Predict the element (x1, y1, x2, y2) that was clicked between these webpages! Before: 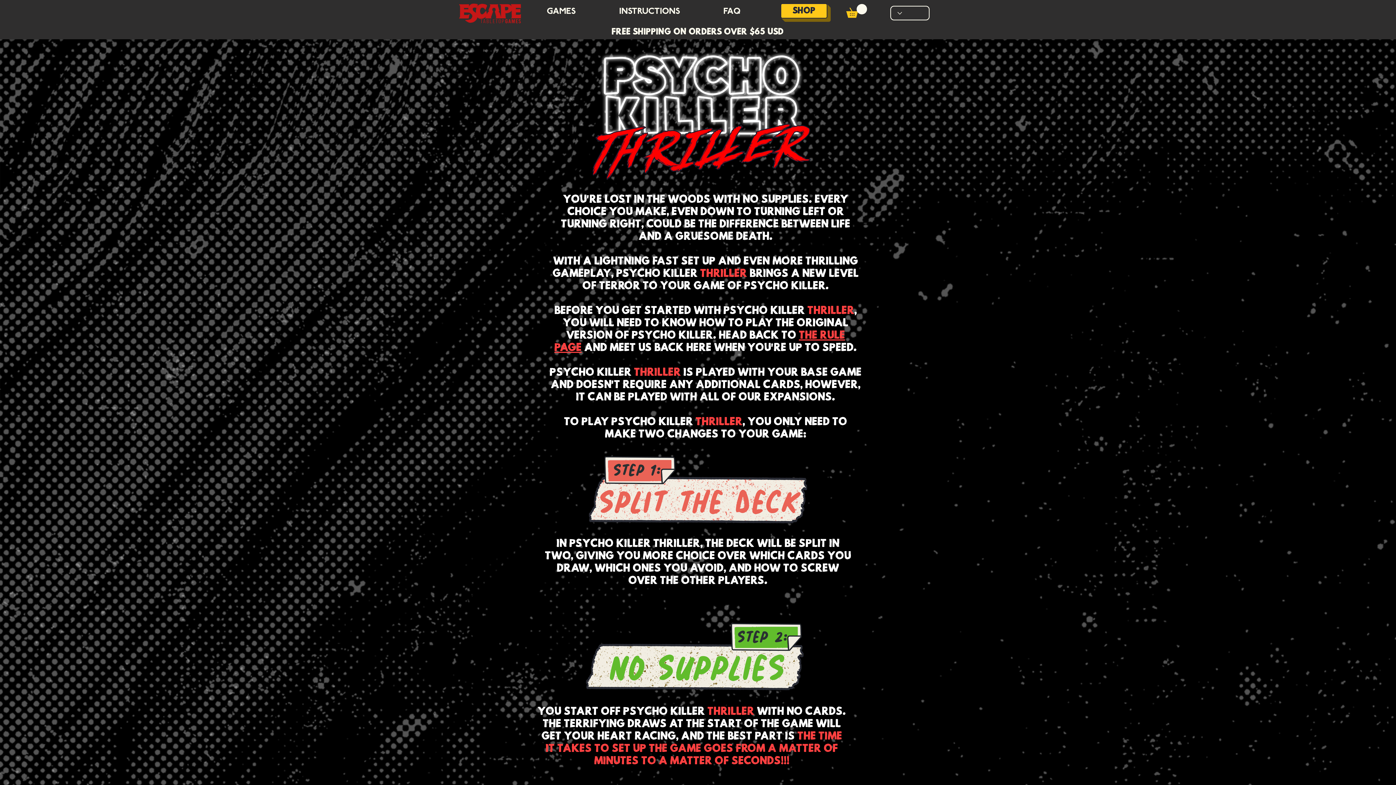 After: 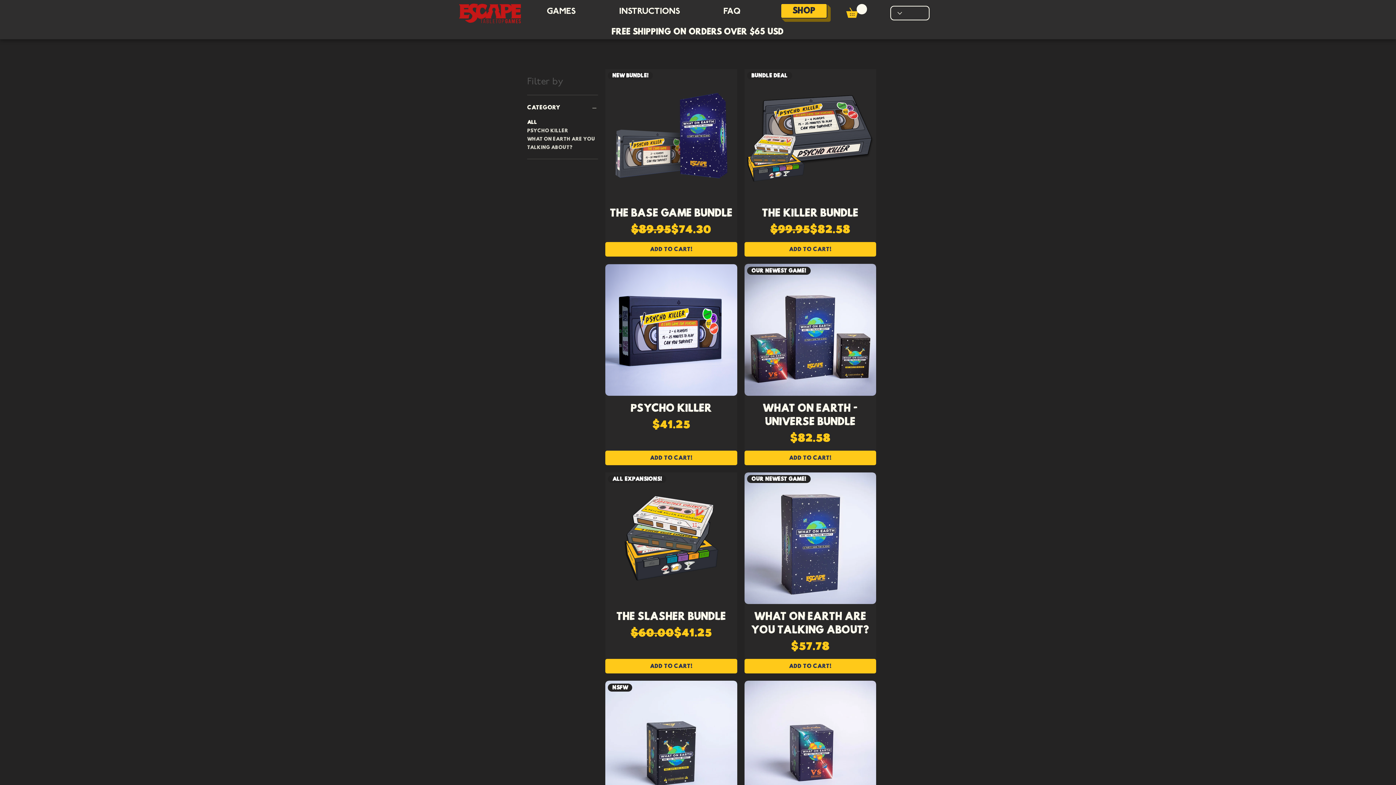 Action: label: SHOP bbox: (780, 3, 827, 18)